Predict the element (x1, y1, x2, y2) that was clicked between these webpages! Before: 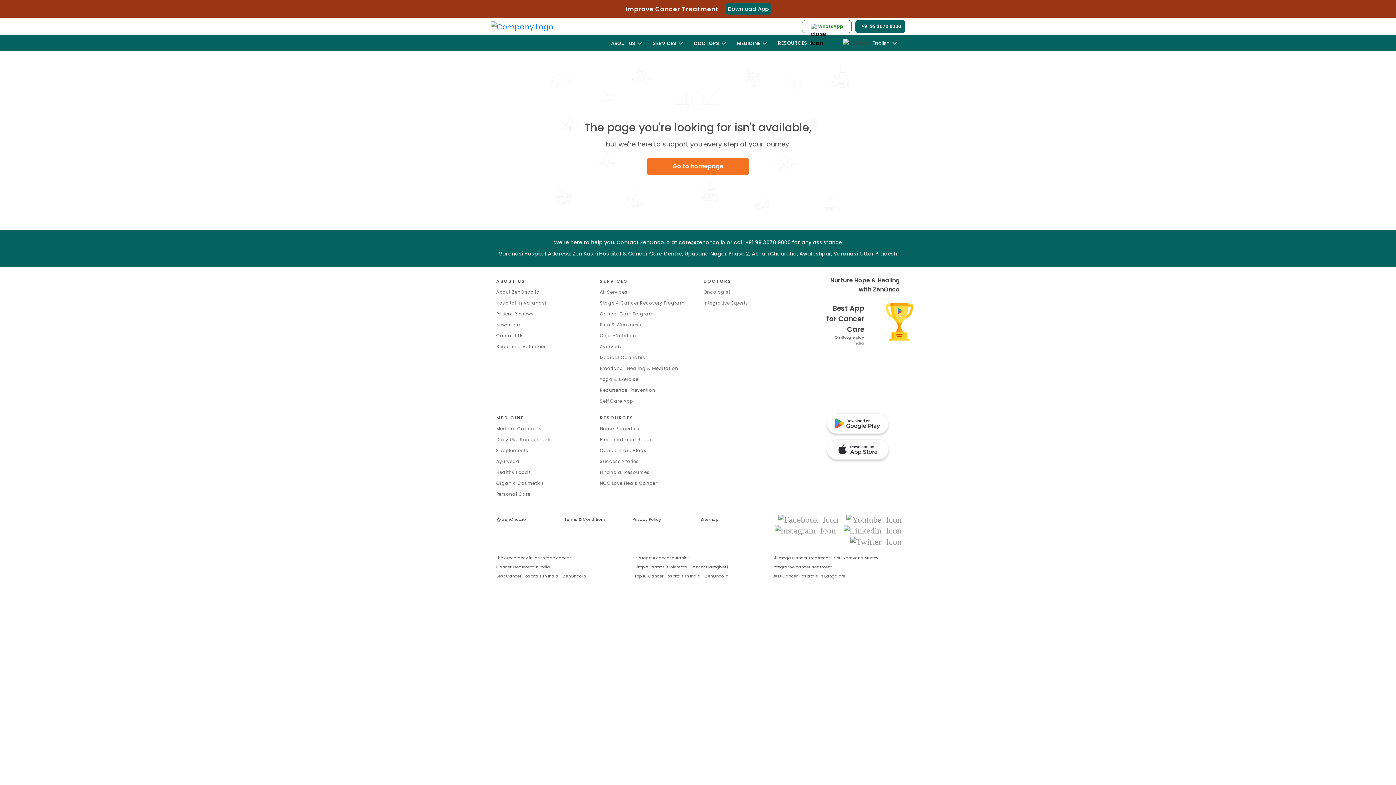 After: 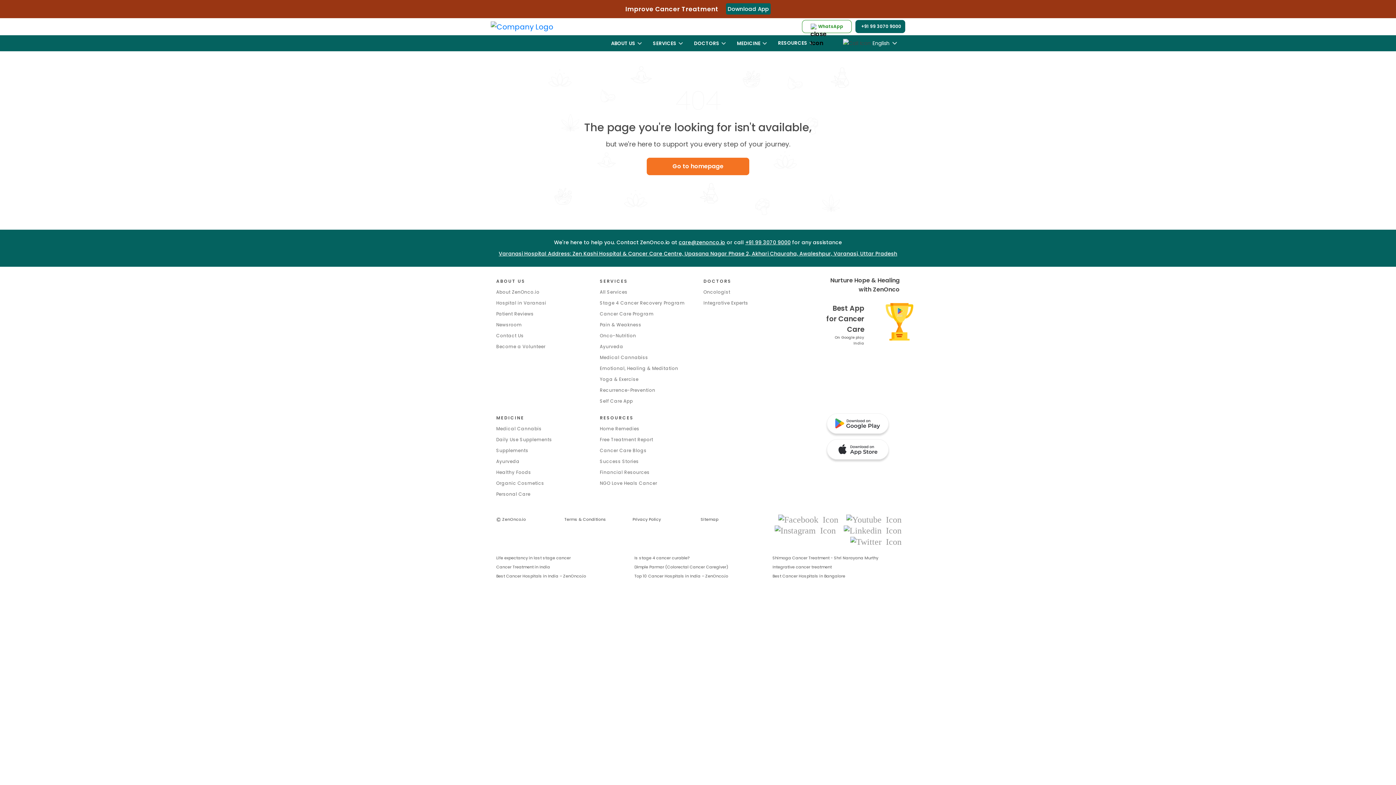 Action: bbox: (496, 343, 545, 349) label: Become a Volunteer